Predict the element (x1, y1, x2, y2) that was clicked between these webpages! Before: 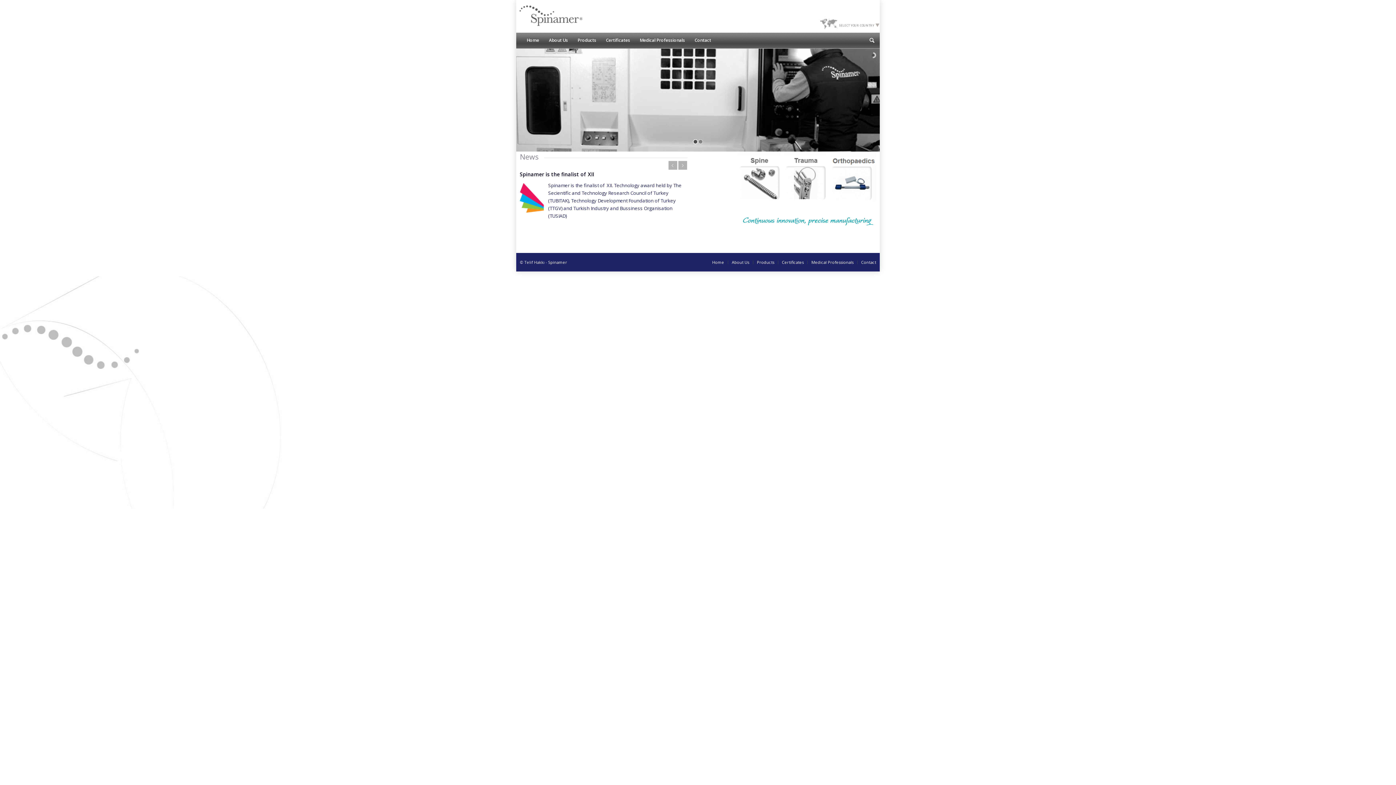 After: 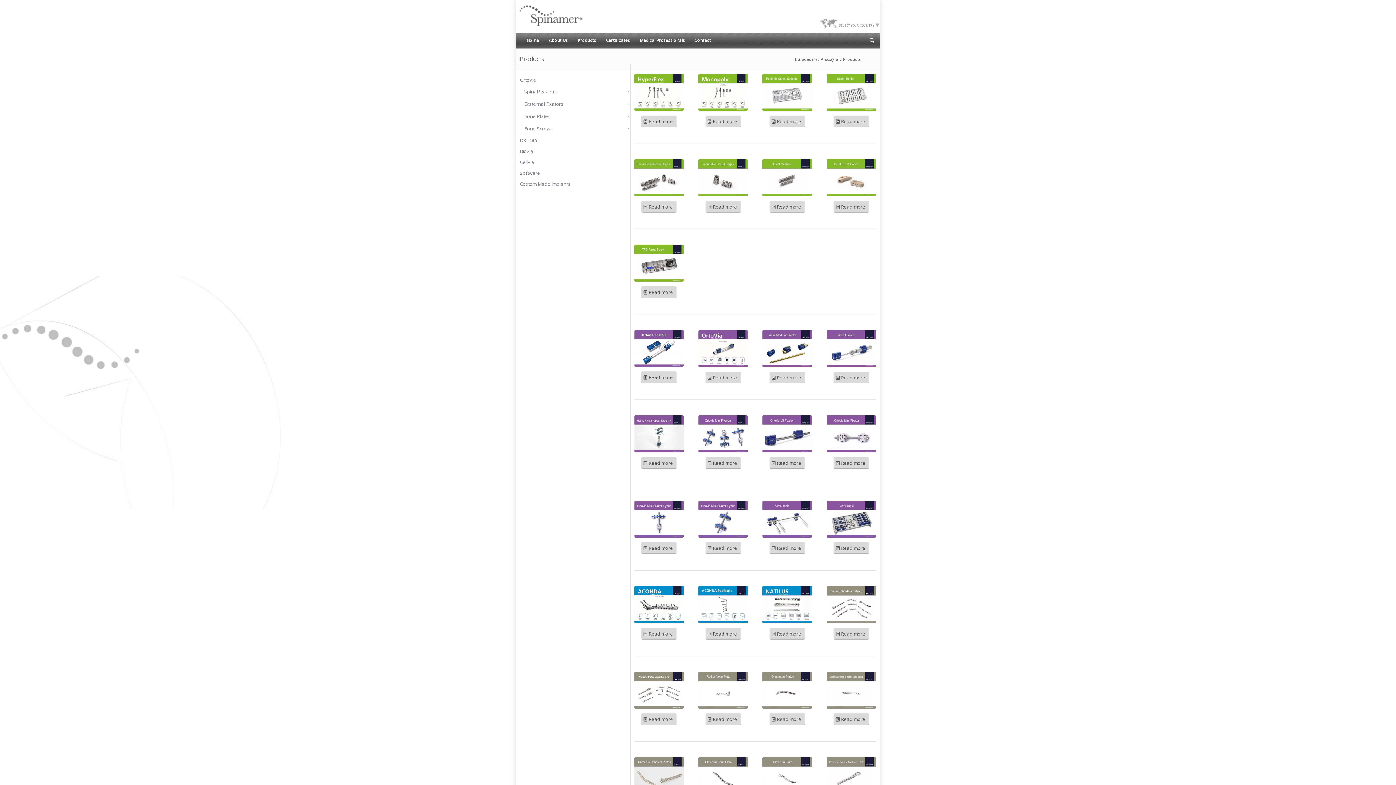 Action: bbox: (780, 147, 826, 201)